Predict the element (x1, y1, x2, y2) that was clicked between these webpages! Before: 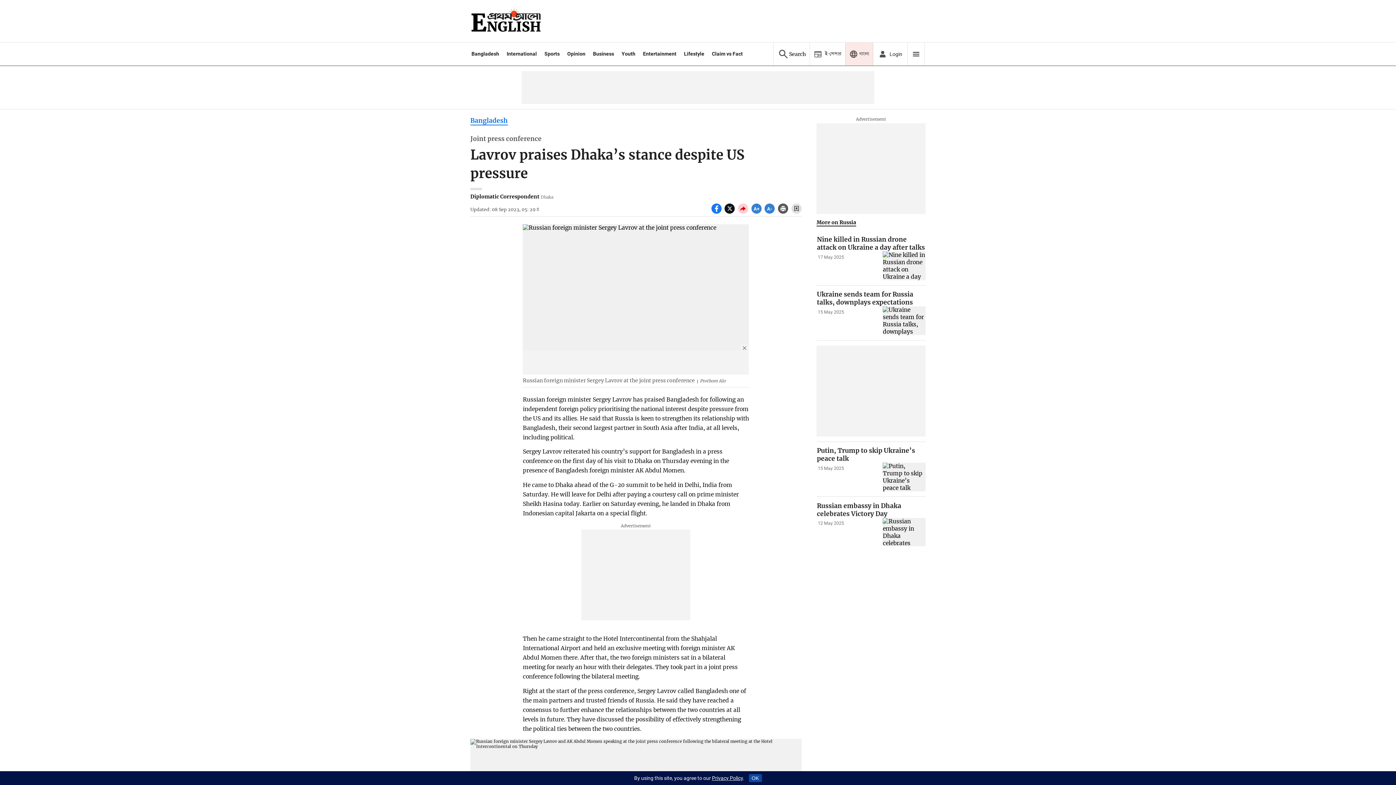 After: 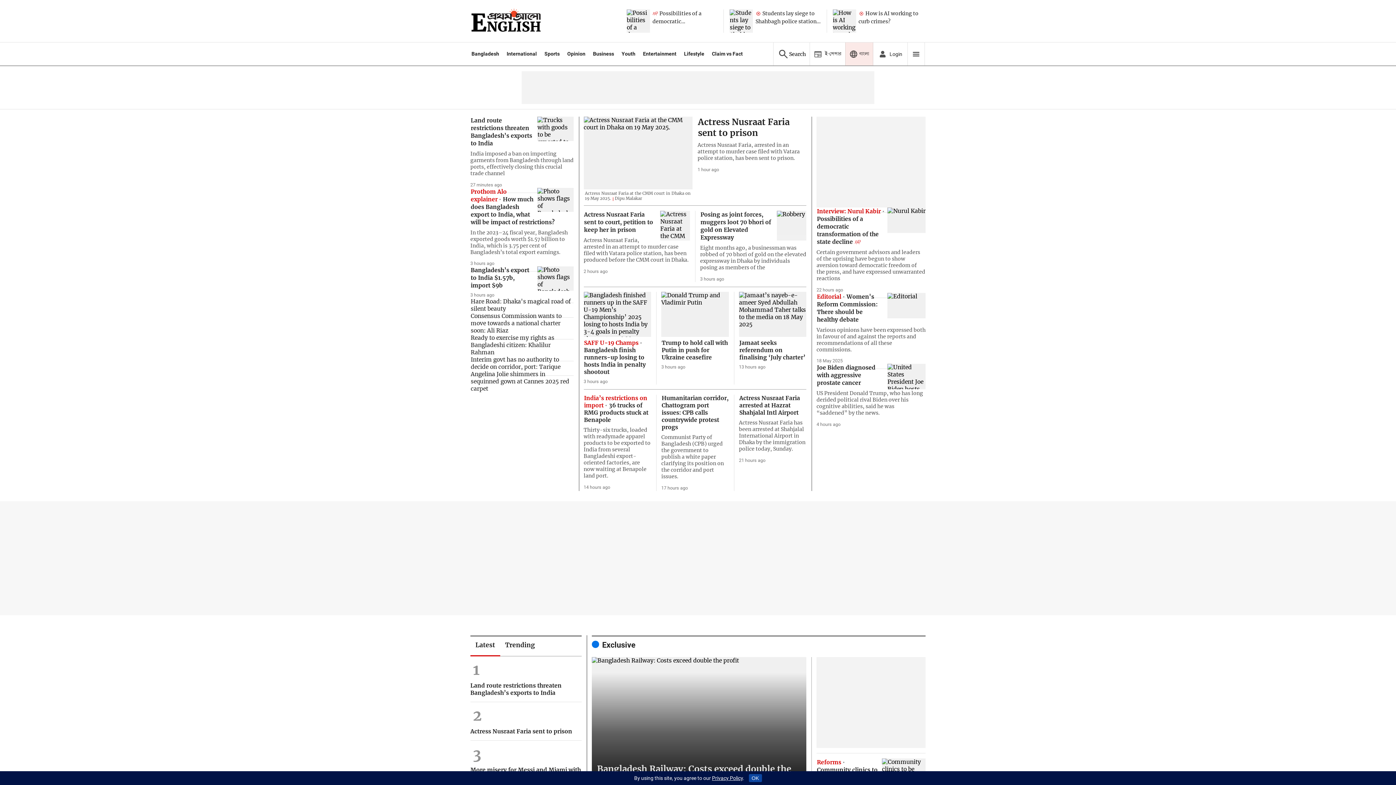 Action: label: Prothom alo bbox: (471, 8, 541, 33)